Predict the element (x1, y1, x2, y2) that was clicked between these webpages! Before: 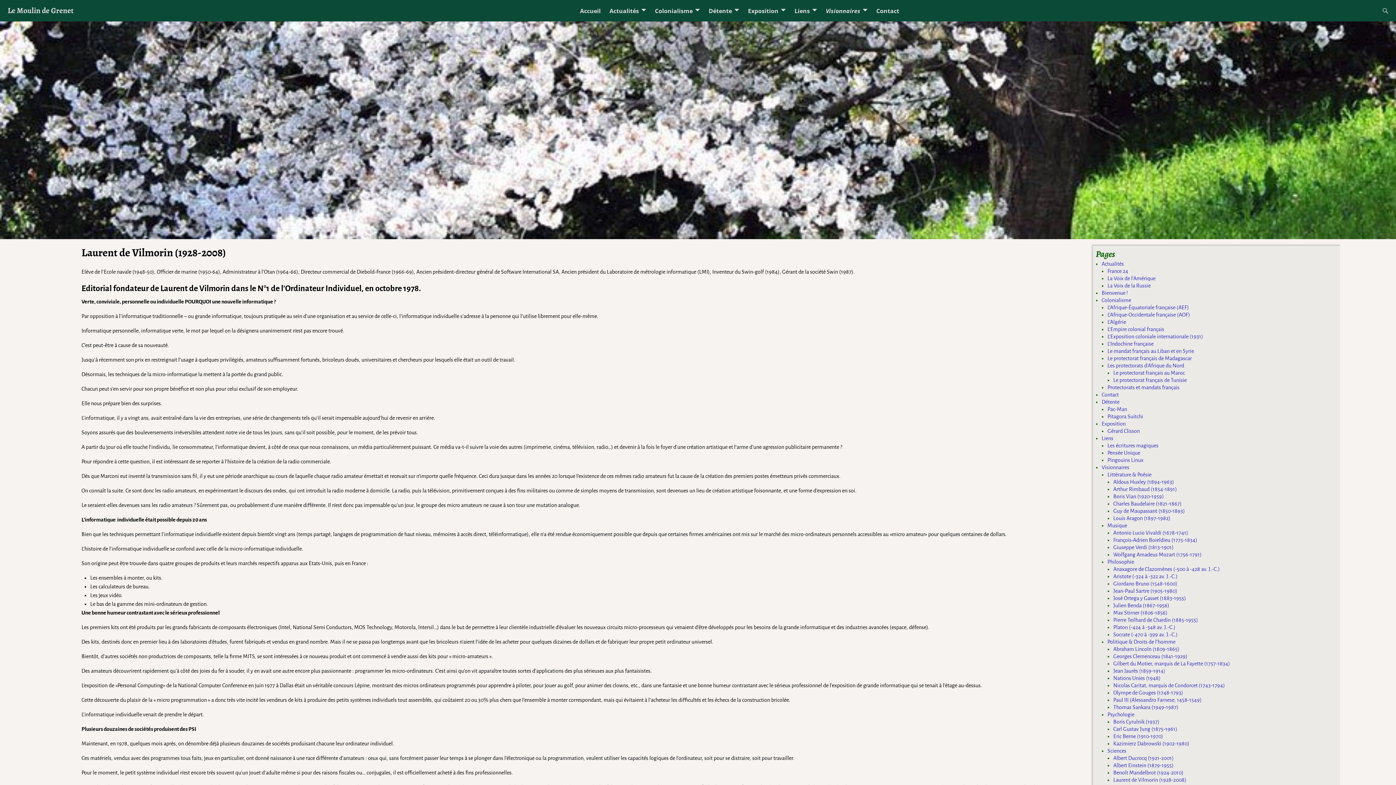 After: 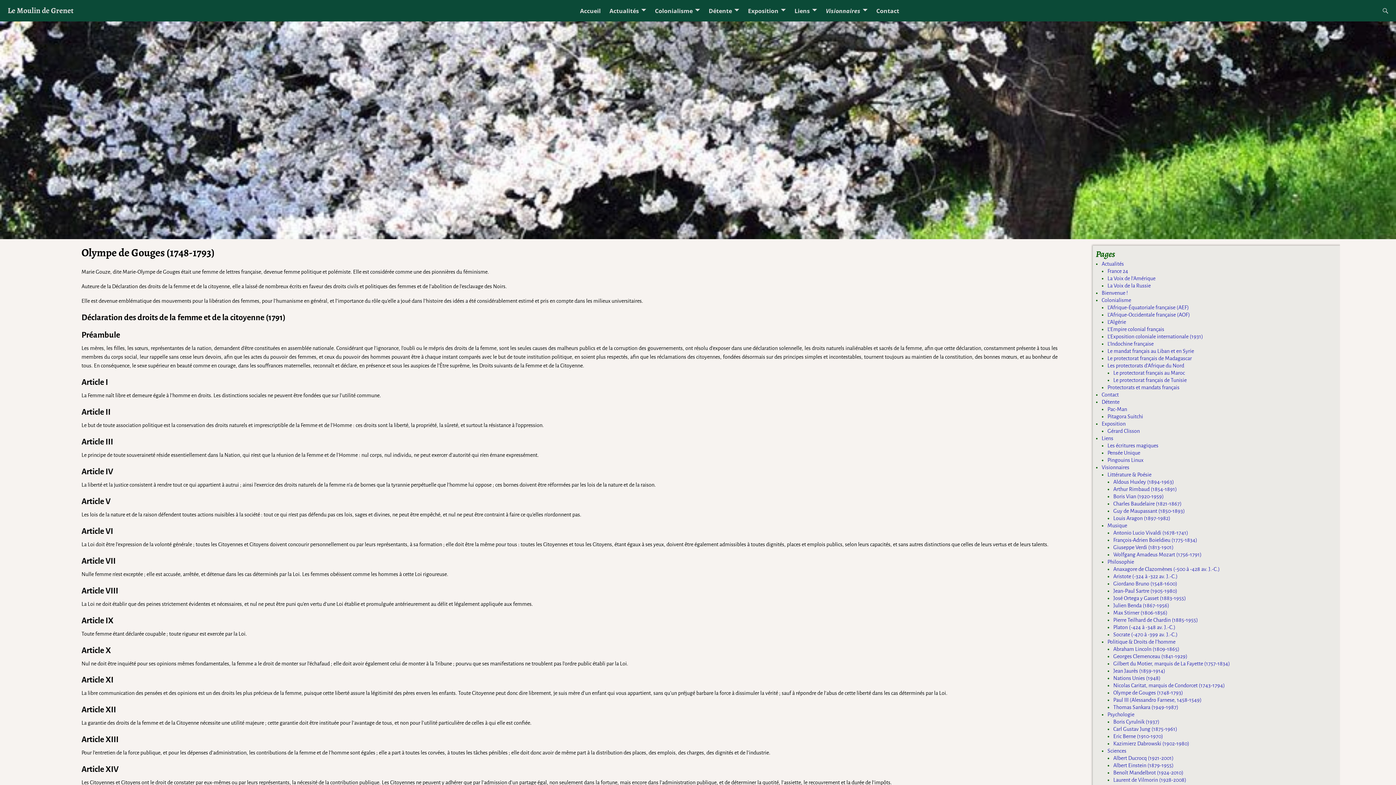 Action: label: Olympe de Gouges (1748-1793) bbox: (1113, 690, 1183, 696)